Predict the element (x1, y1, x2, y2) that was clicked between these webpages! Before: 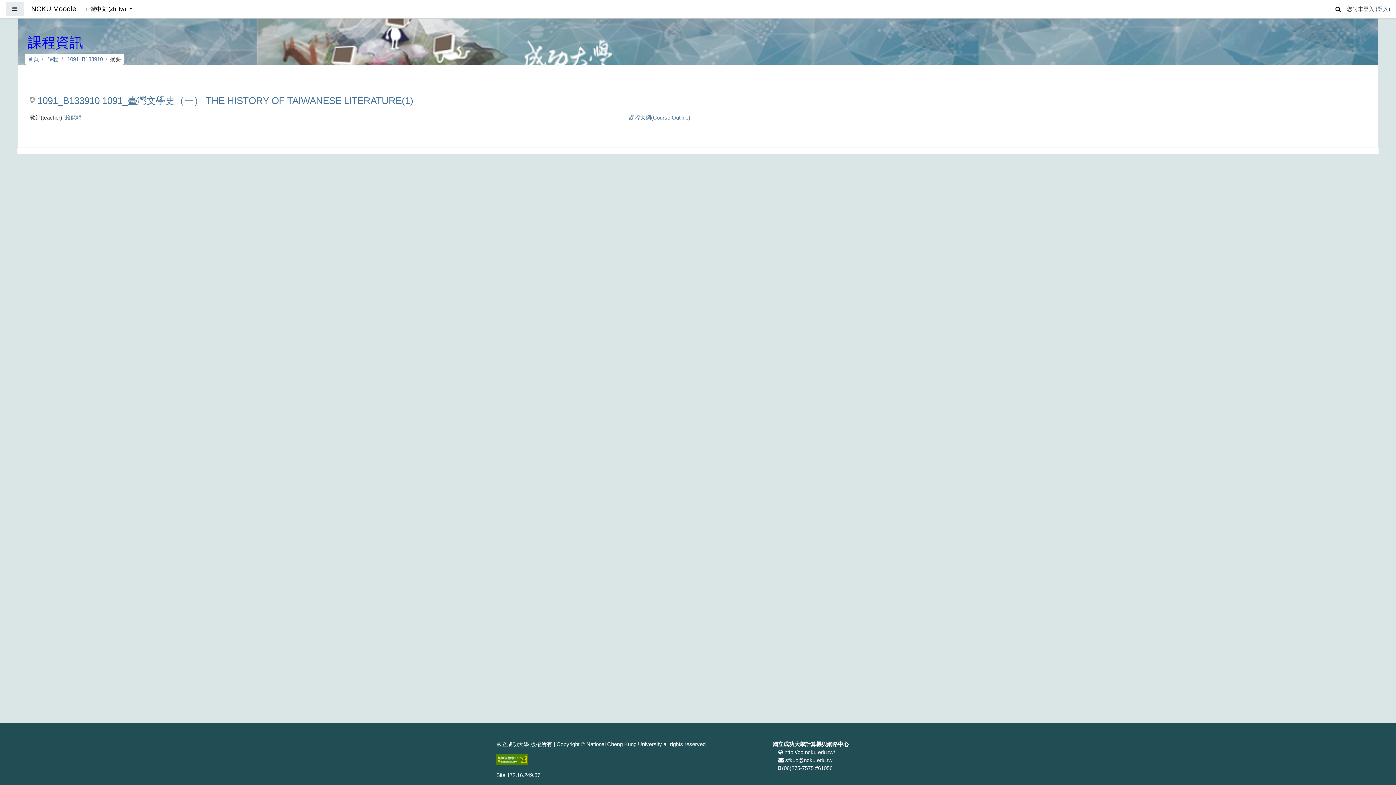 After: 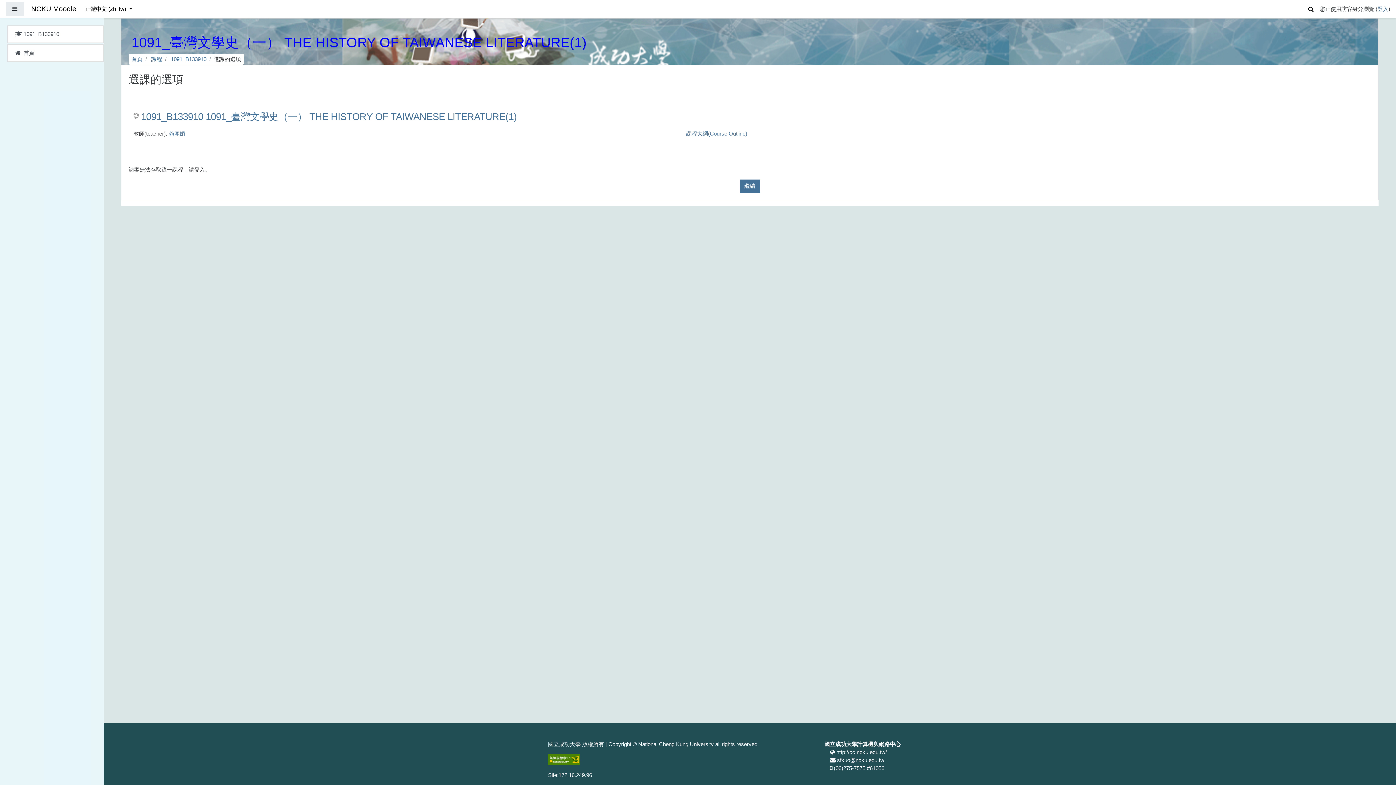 Action: bbox: (67, 56, 102, 62) label: 1091_B133910